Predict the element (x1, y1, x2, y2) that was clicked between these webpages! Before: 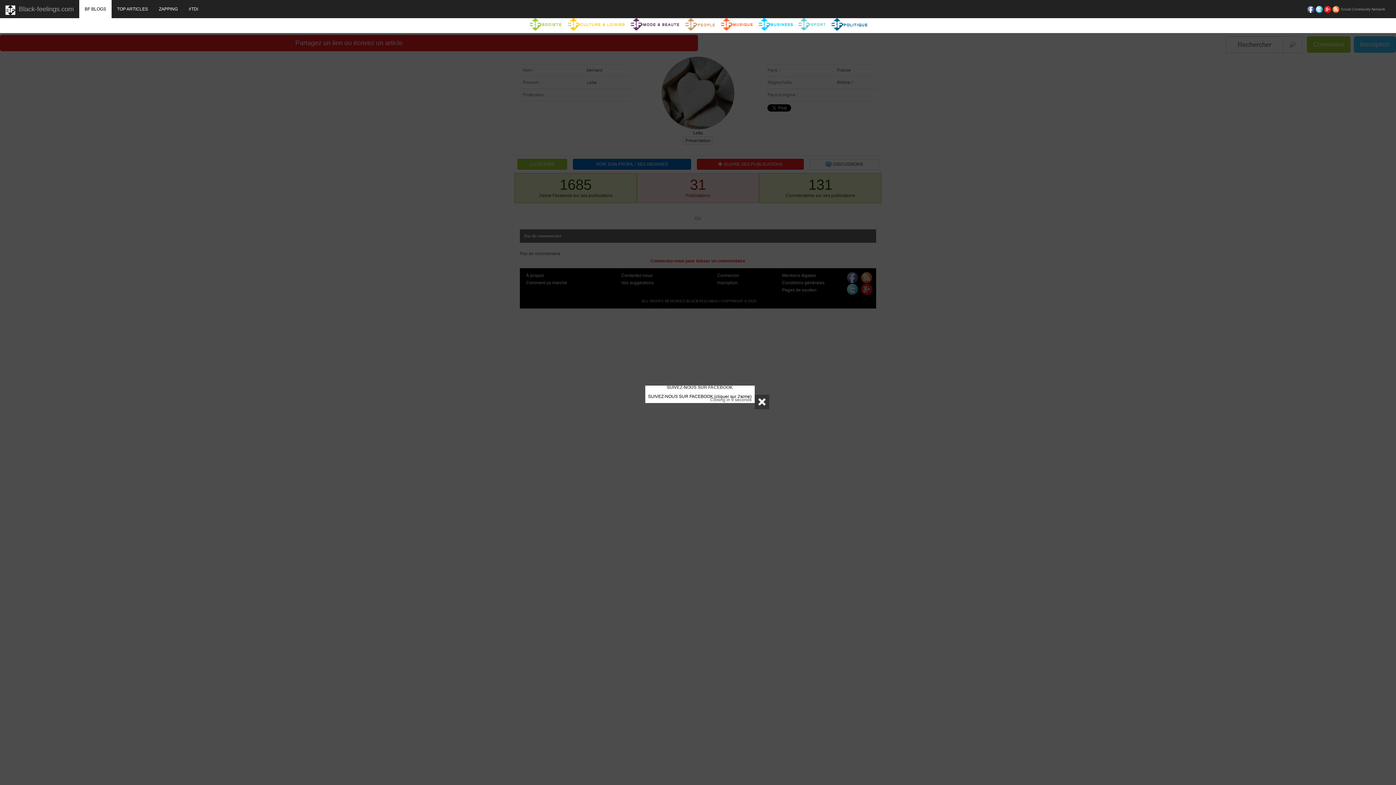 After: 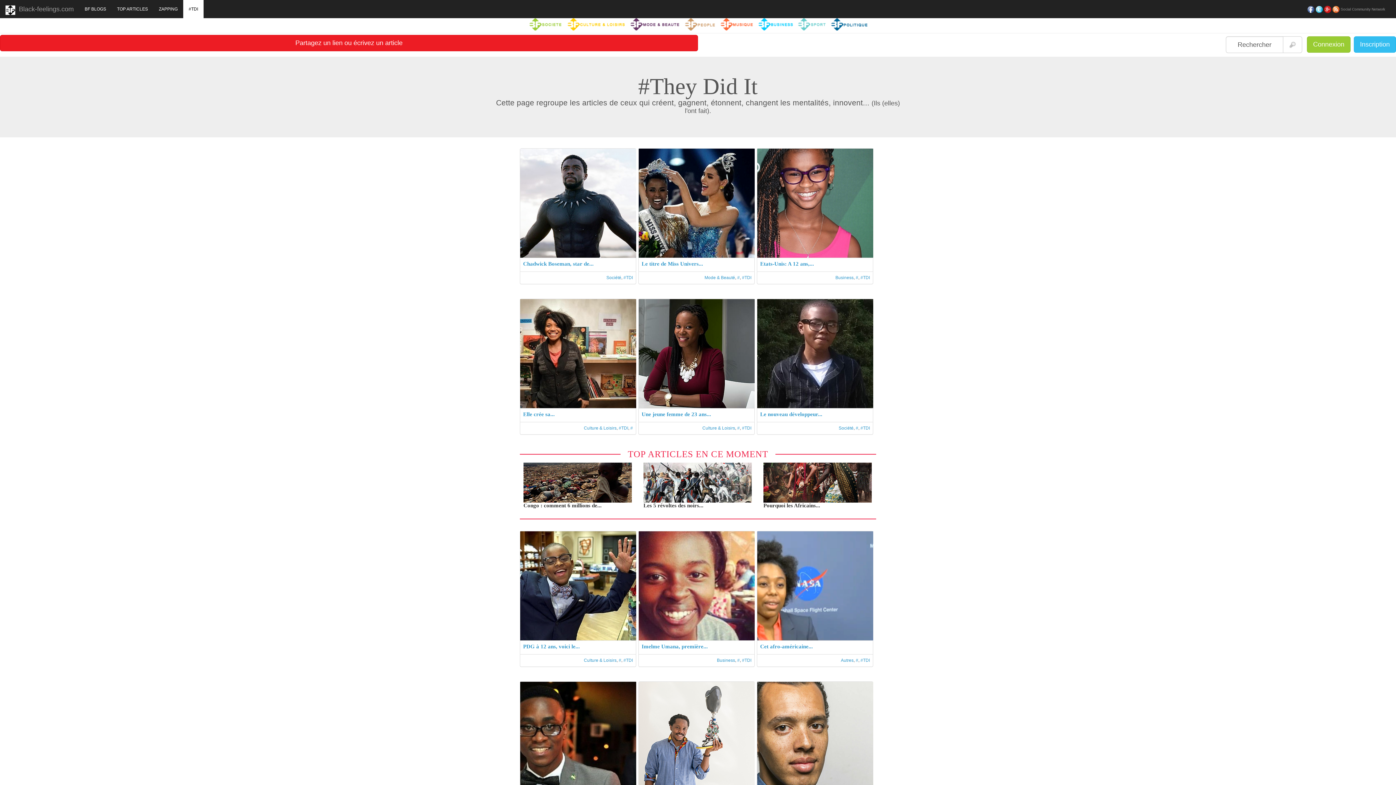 Action: label: #TDI bbox: (183, 0, 203, 18)